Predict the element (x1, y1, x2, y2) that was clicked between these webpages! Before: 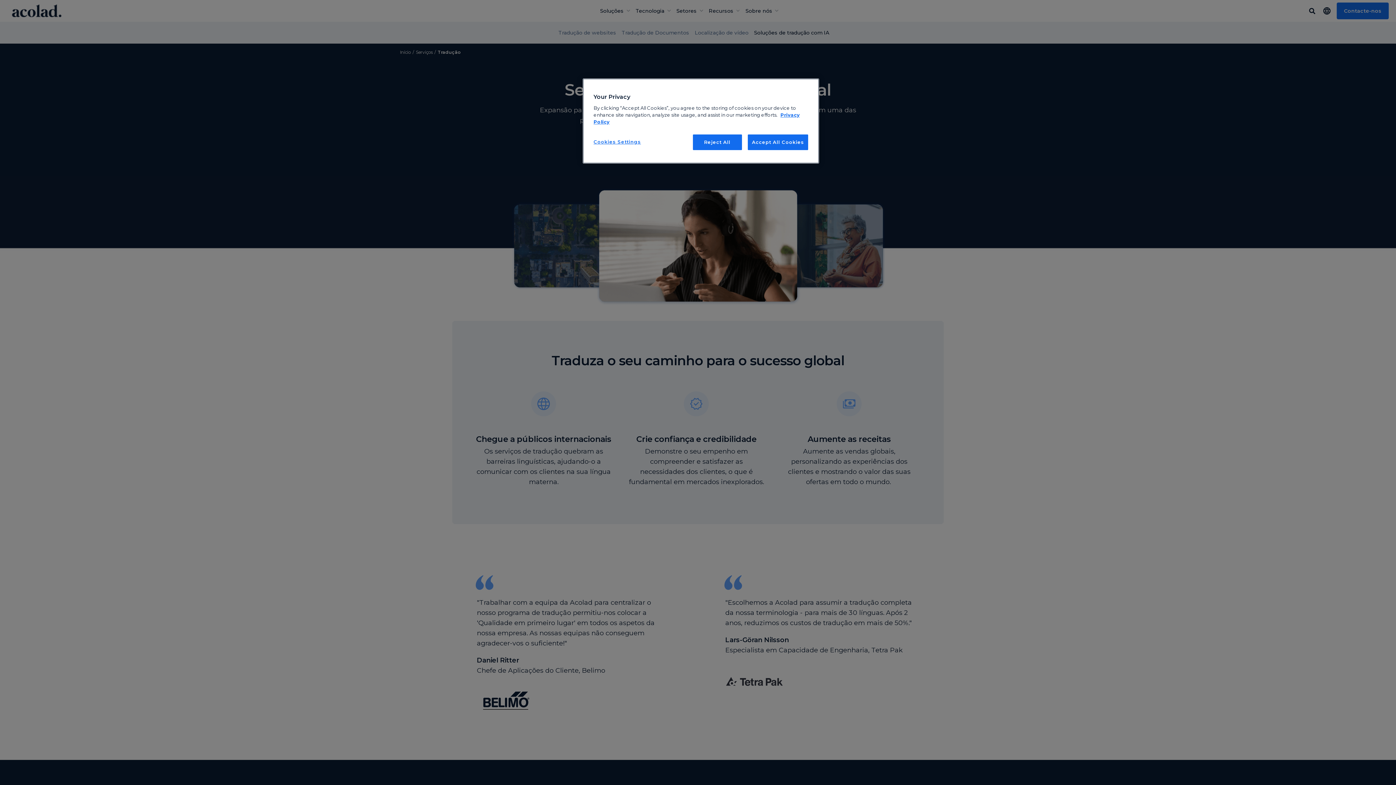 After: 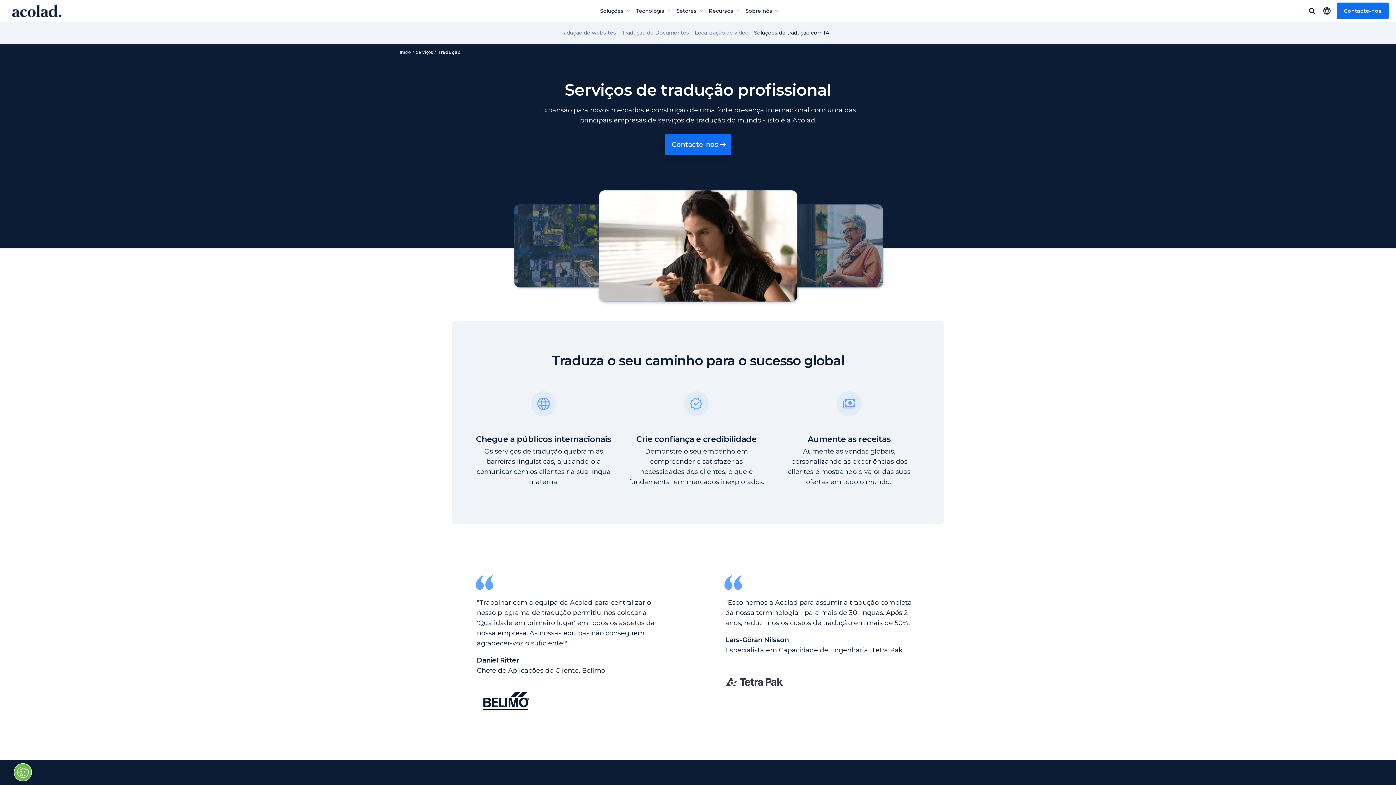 Action: bbox: (692, 134, 742, 150) label: Reject All